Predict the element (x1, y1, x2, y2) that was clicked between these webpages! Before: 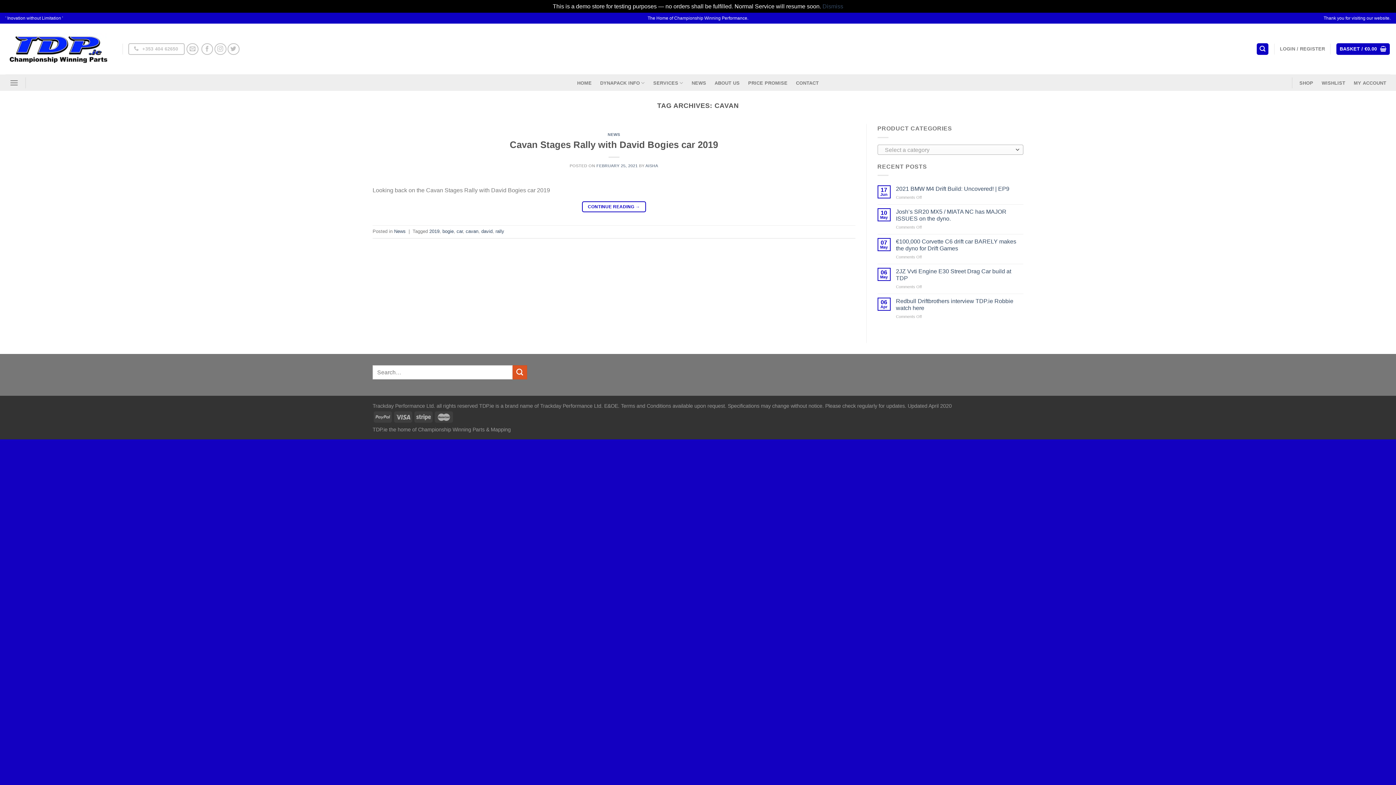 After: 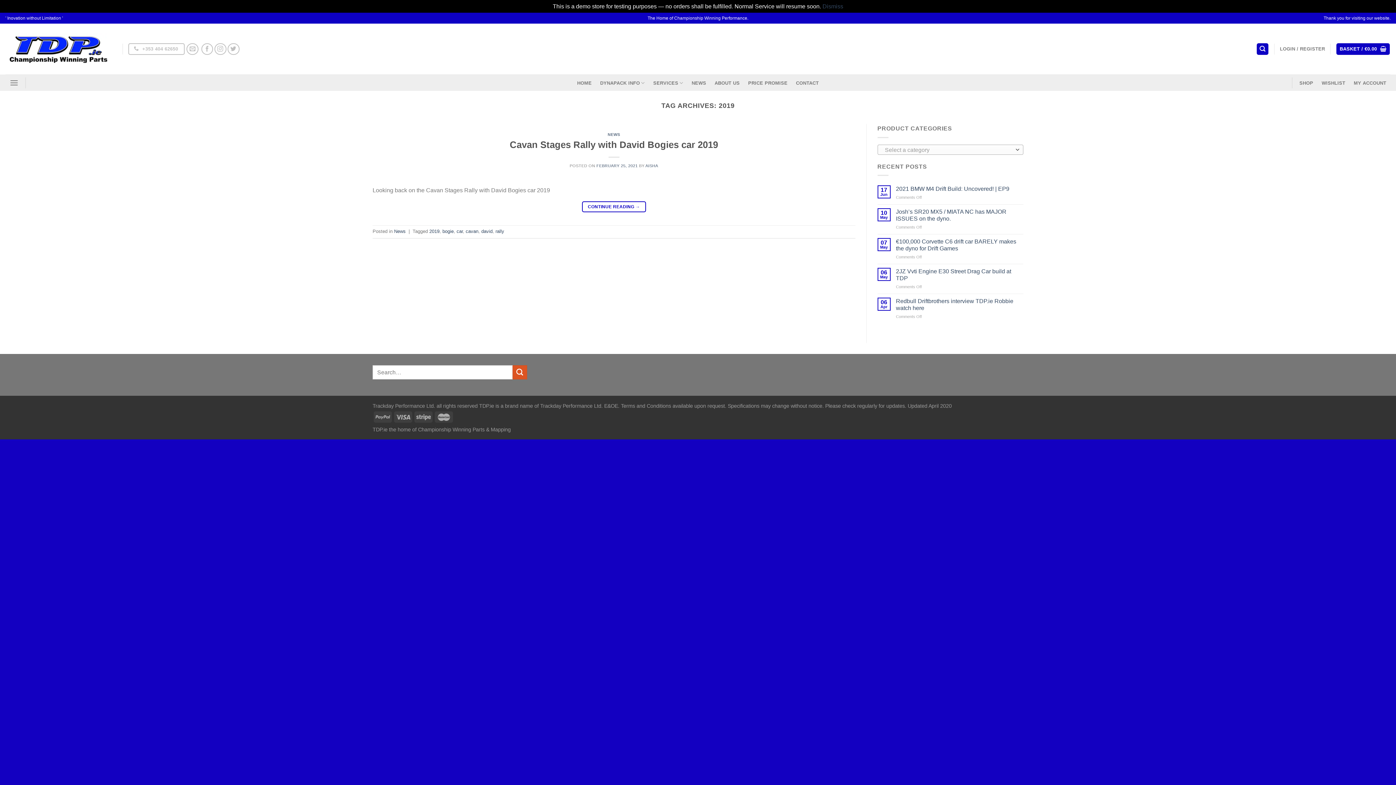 Action: label: 2019 bbox: (429, 228, 439, 234)